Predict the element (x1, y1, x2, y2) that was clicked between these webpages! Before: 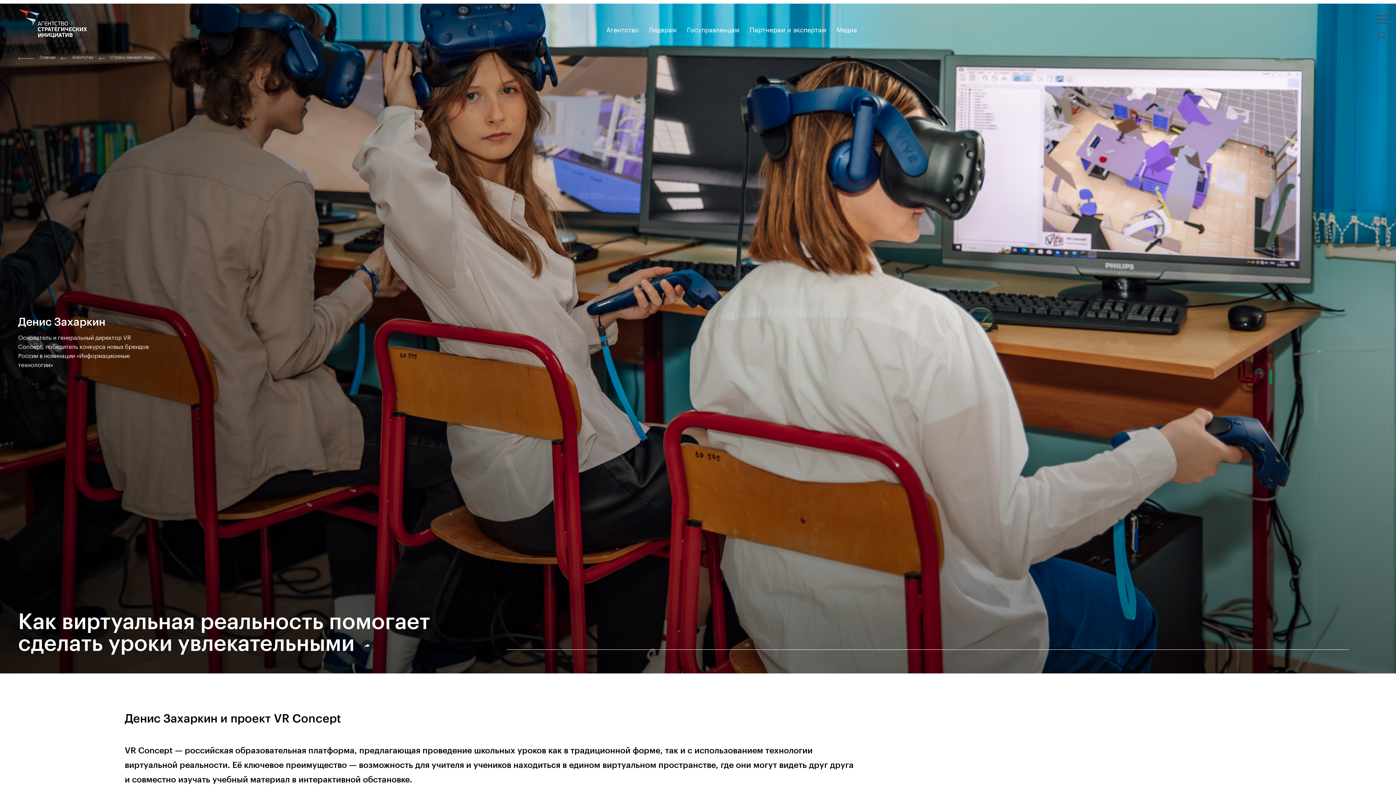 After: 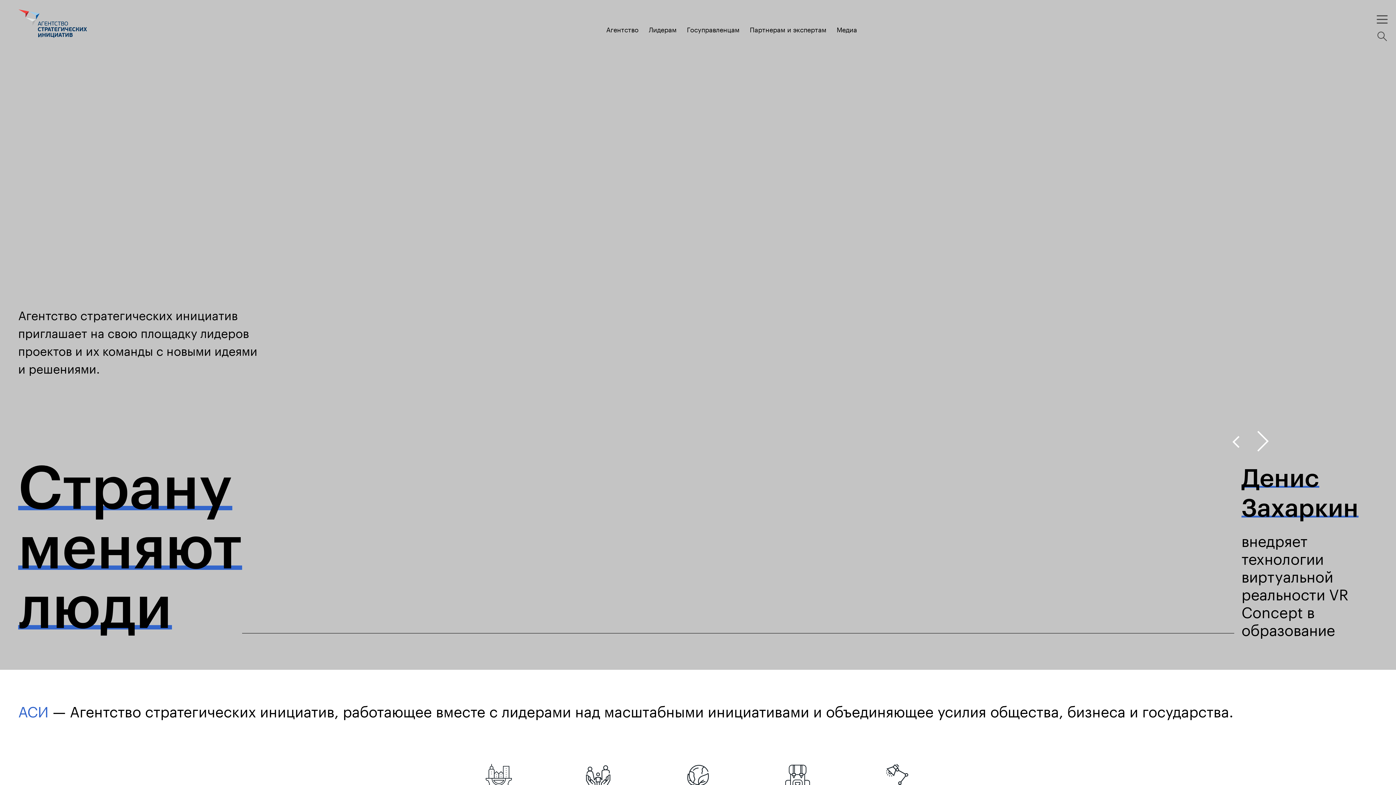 Action: label: Главная bbox: (18, 54, 55, 60)